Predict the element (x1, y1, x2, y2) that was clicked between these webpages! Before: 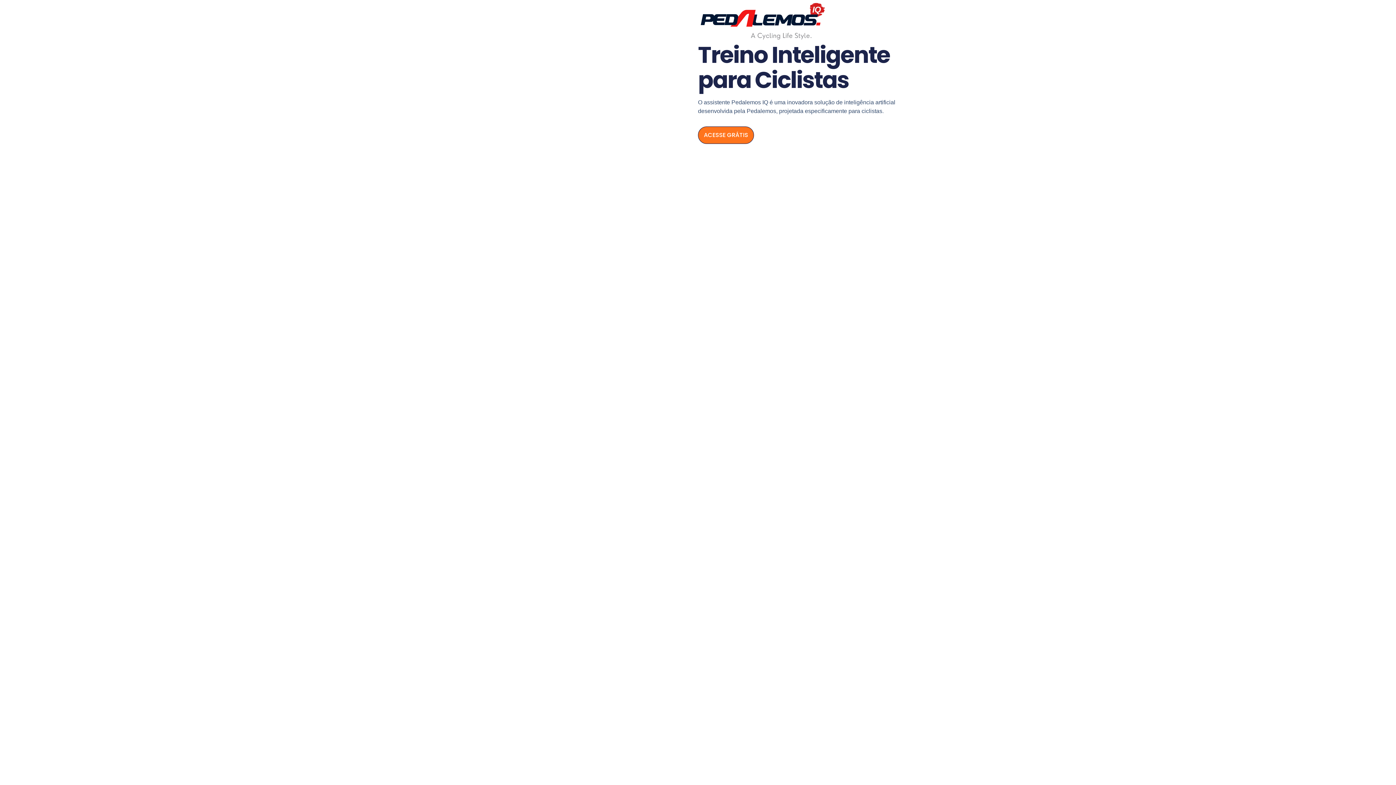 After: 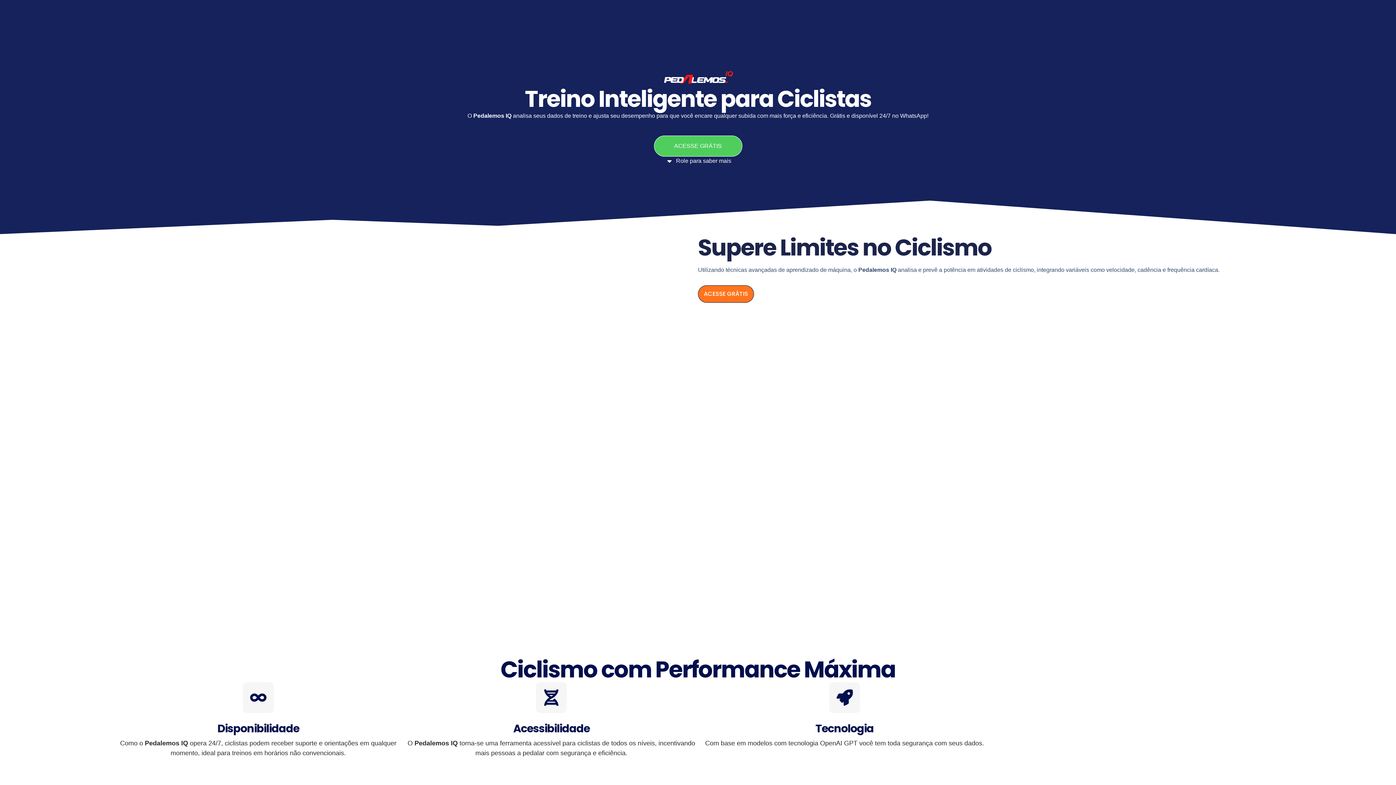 Action: bbox: (698, 42, 916, 143) label: Treino Inteligente para Ciclistas
O assistente Pedalemos IQ é uma inovadora solução de inteligência artificial desenvolvida pela Pedalemos, projetada especificamente para ciclistas.
ACESSE GRÁTIS